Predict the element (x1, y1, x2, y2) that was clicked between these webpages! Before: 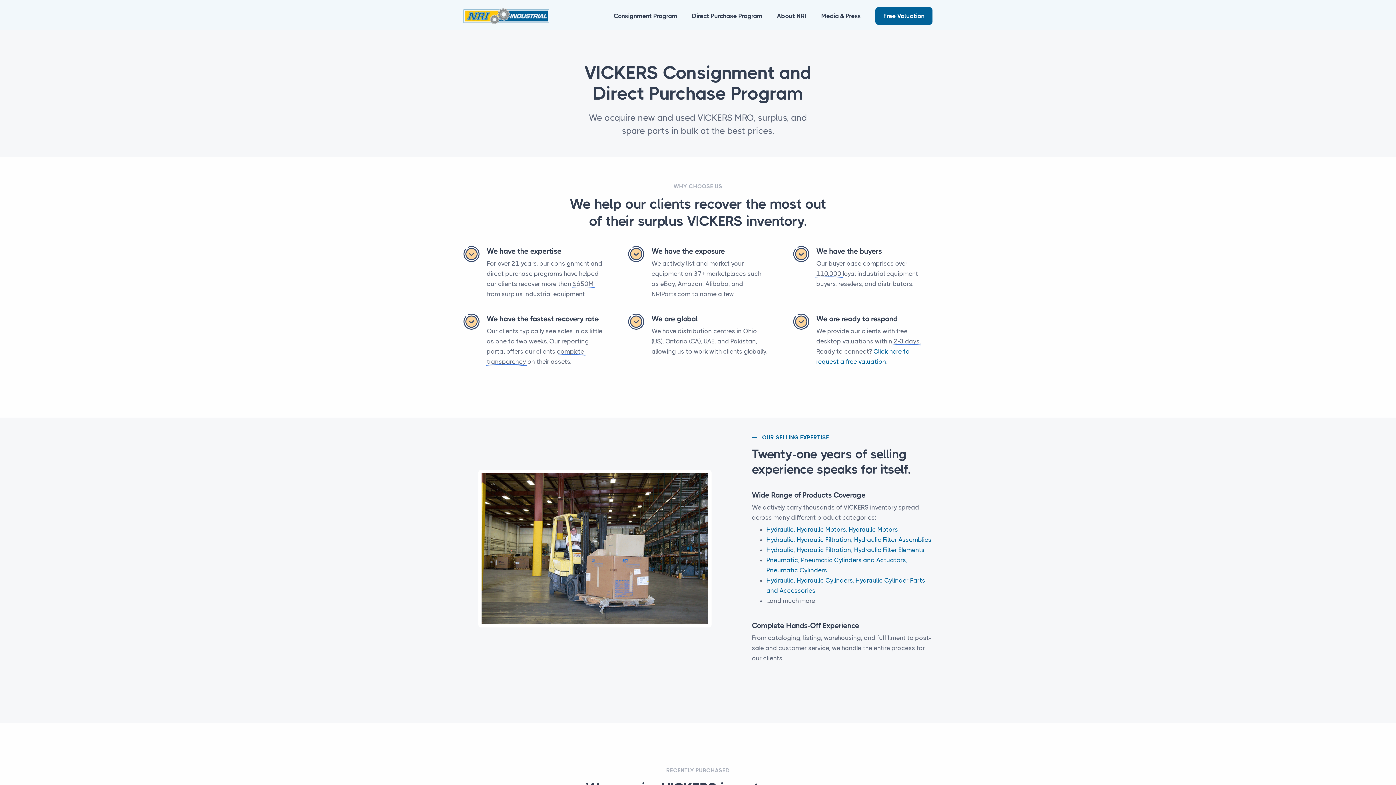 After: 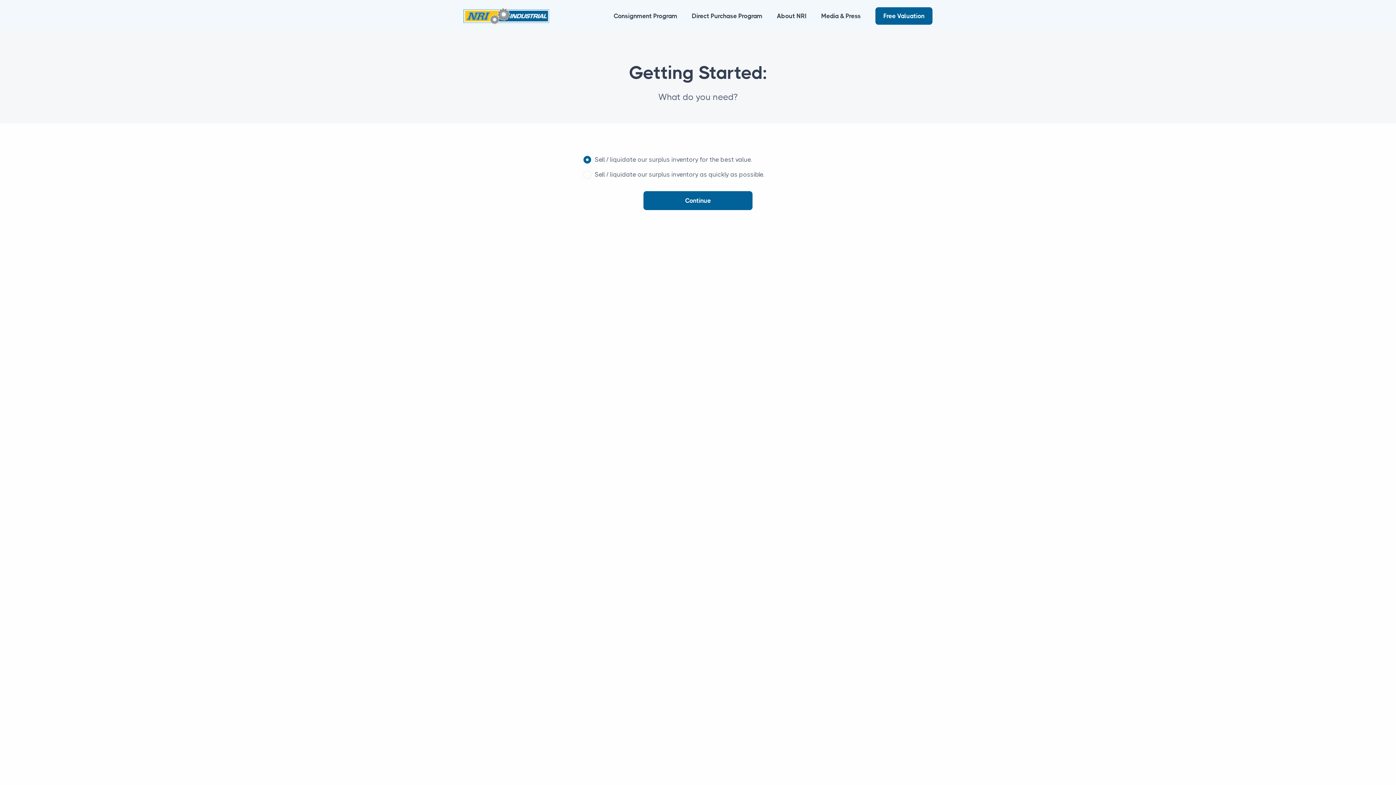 Action: label: Free Valuation bbox: (875, 7, 932, 24)